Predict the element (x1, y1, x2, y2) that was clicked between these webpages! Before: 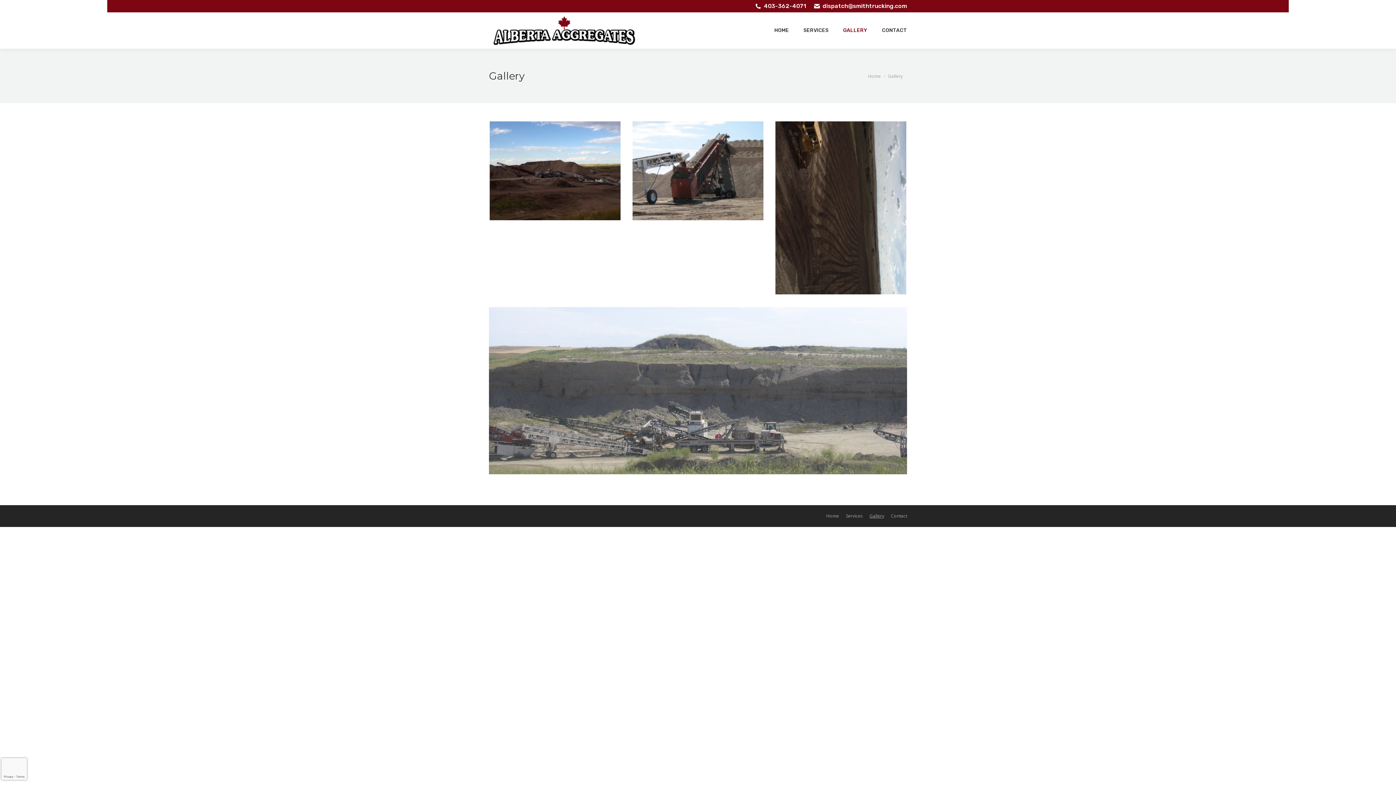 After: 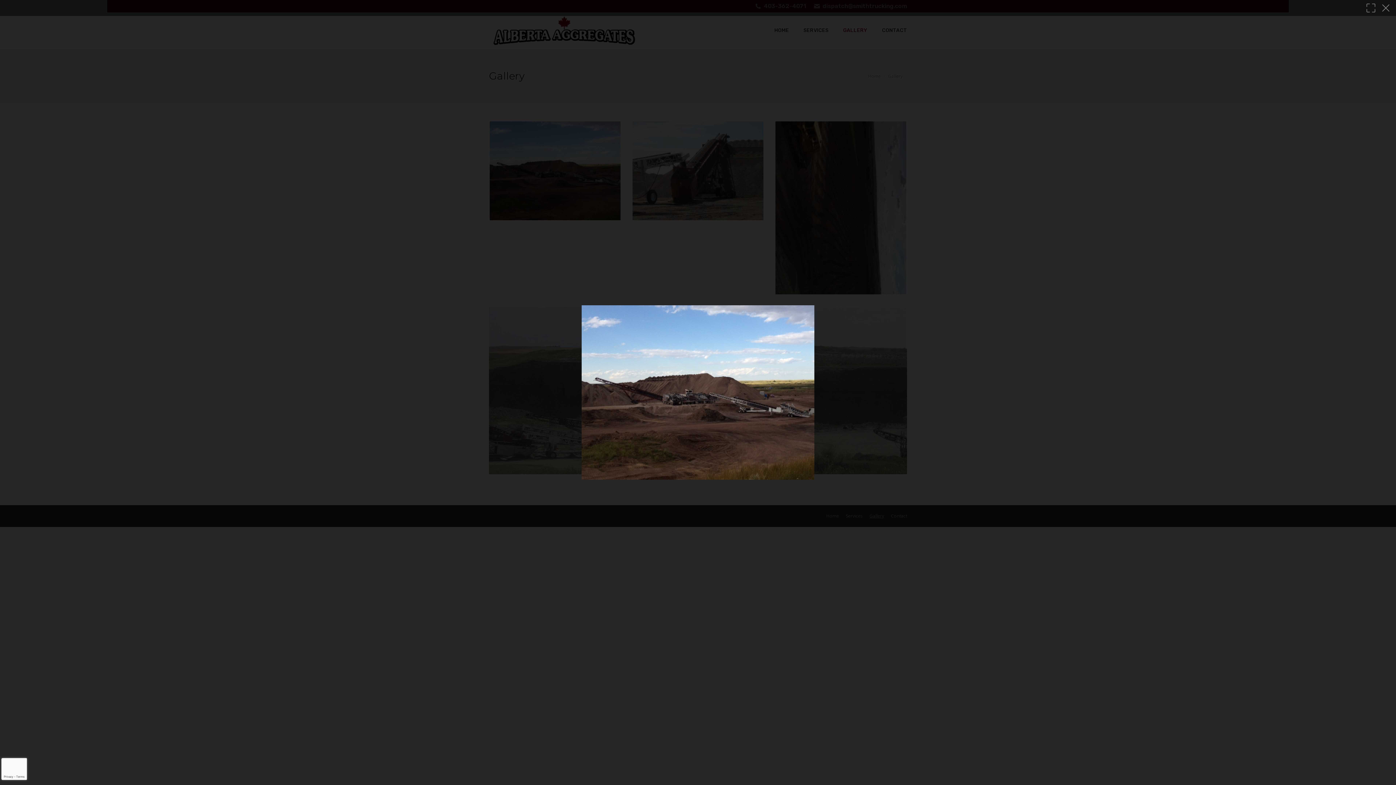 Action: bbox: (489, 121, 620, 220)